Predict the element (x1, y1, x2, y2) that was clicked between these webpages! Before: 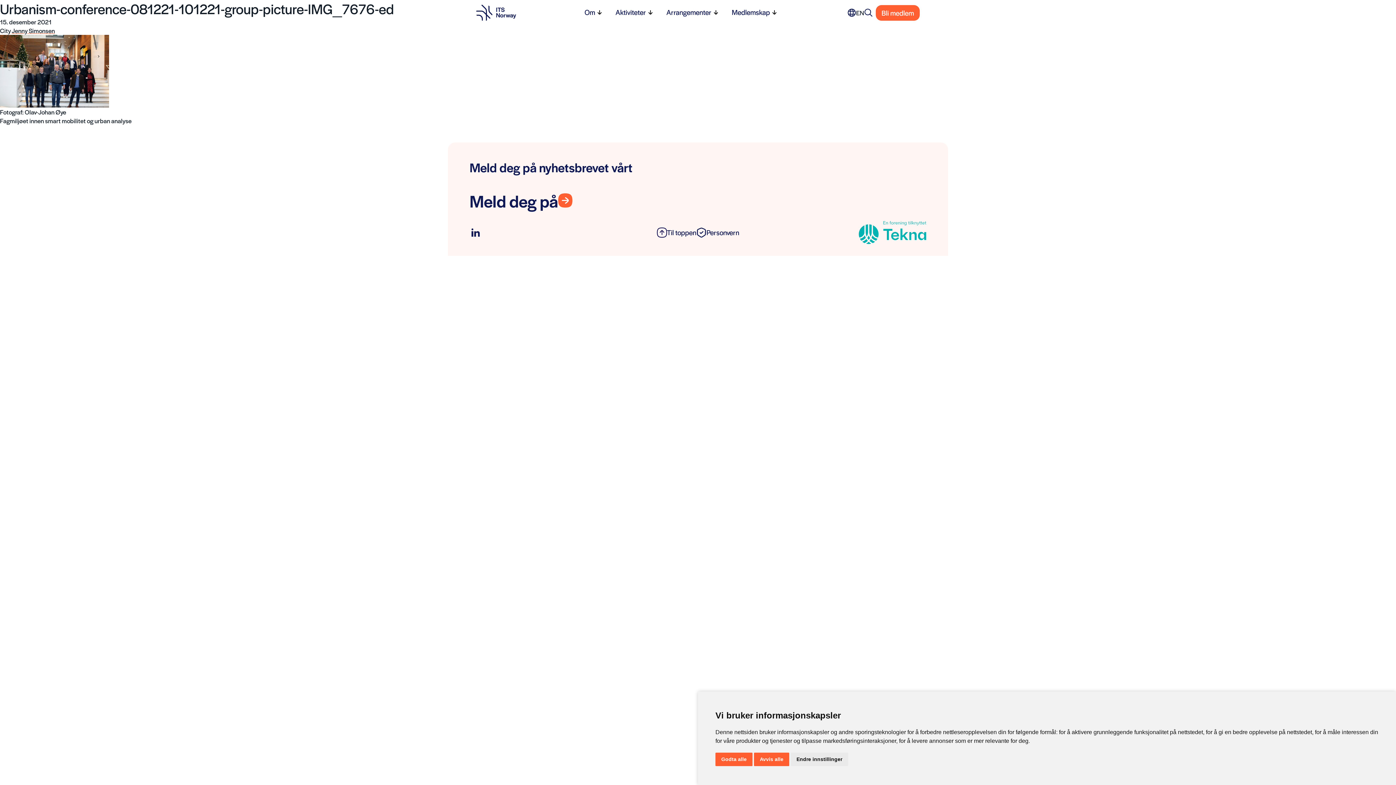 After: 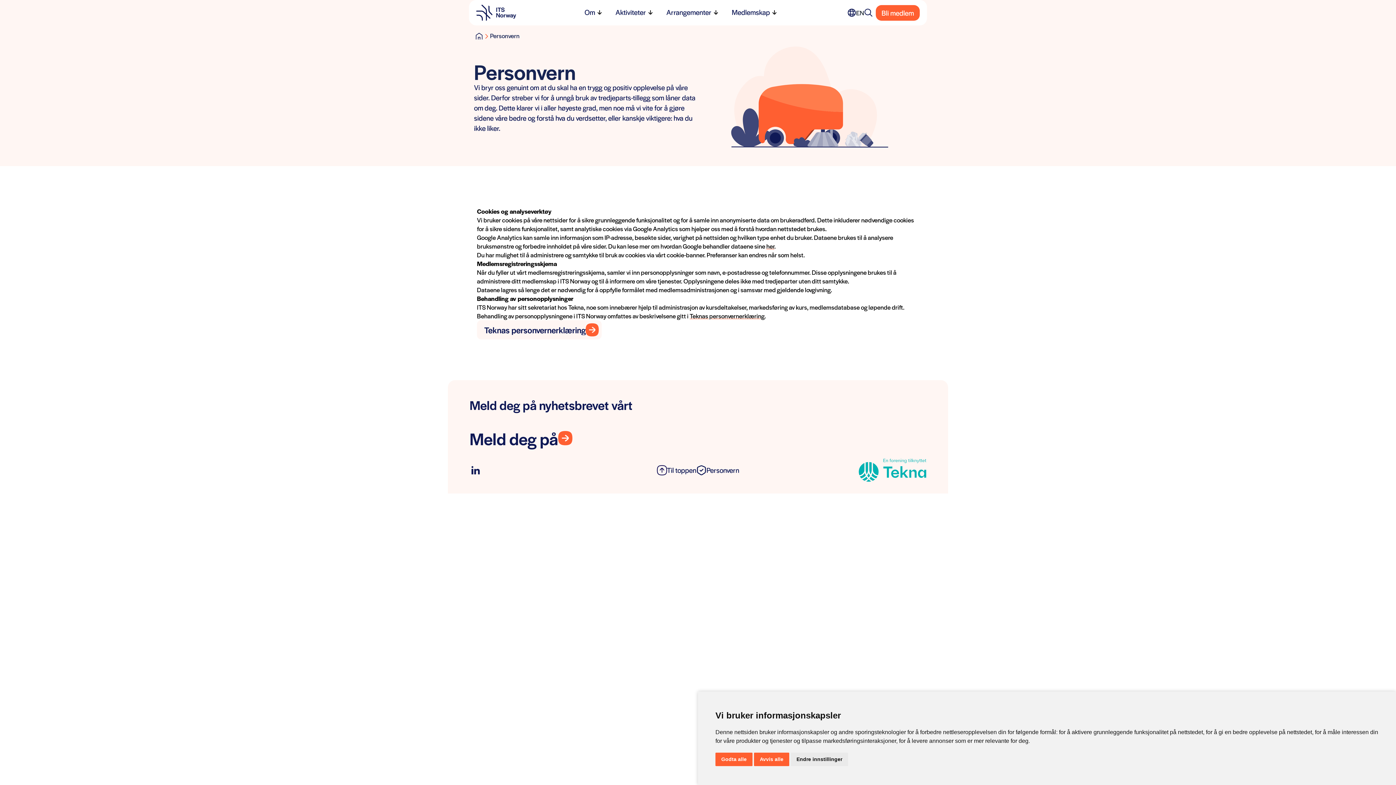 Action: bbox: (696, 221, 739, 244) label: Personvern